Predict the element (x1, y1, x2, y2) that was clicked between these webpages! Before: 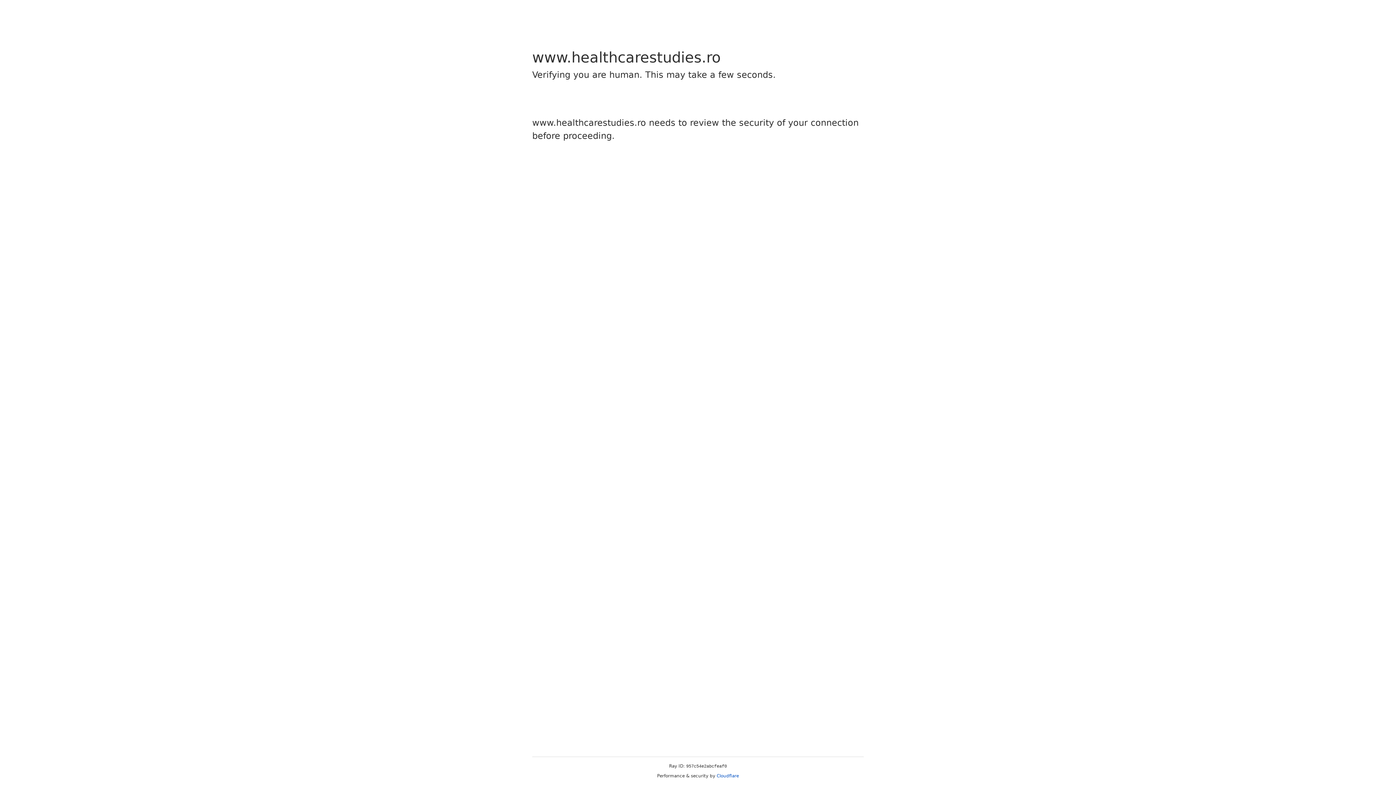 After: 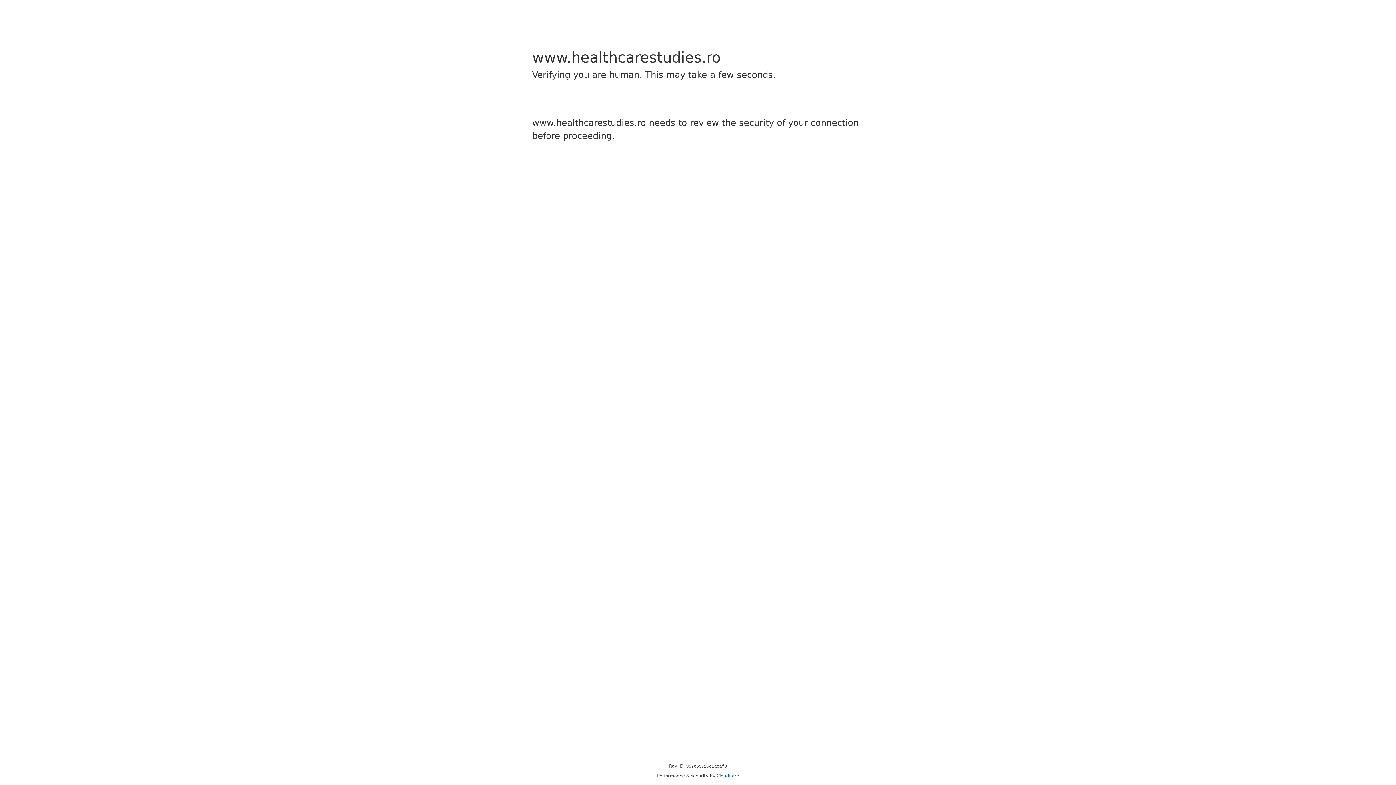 Action: label: Cloudflare bbox: (716, 773, 739, 778)